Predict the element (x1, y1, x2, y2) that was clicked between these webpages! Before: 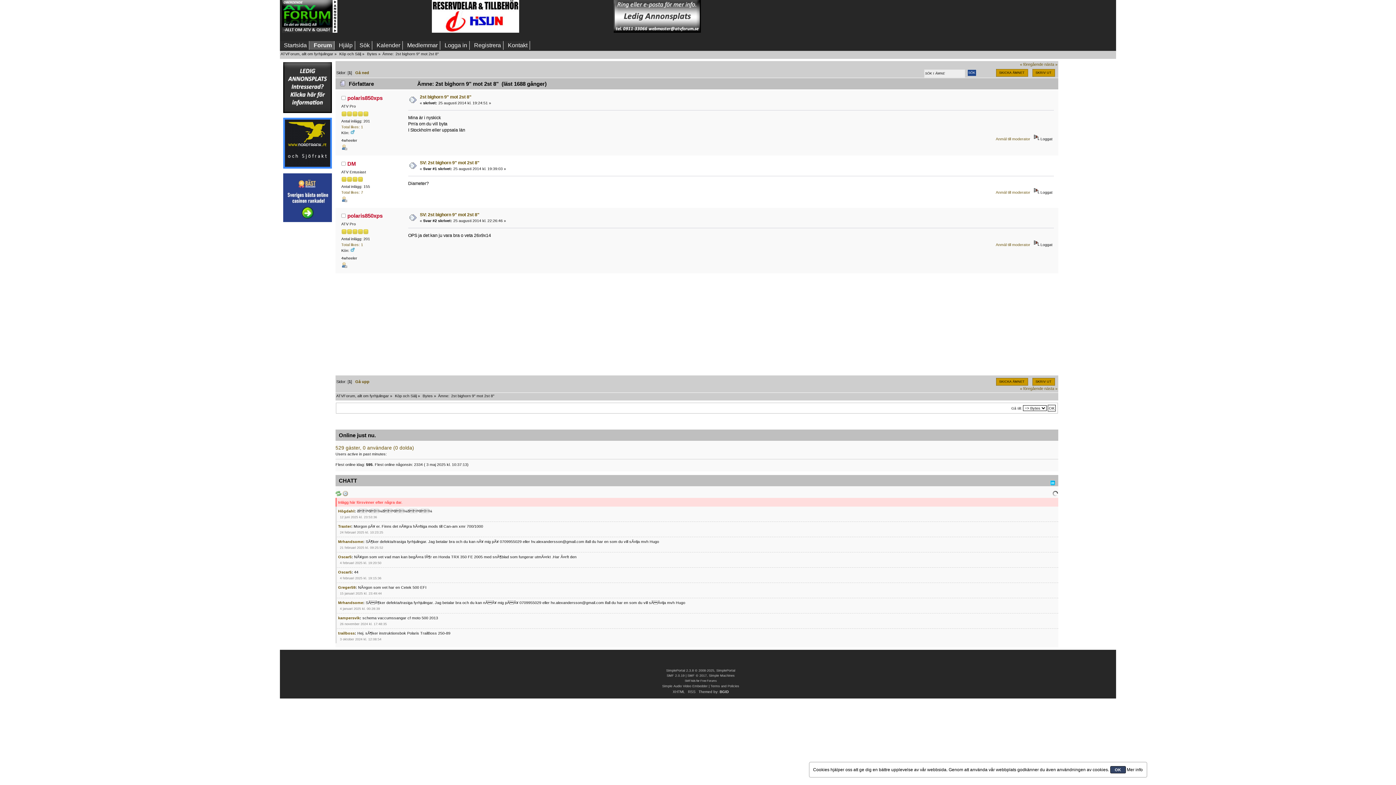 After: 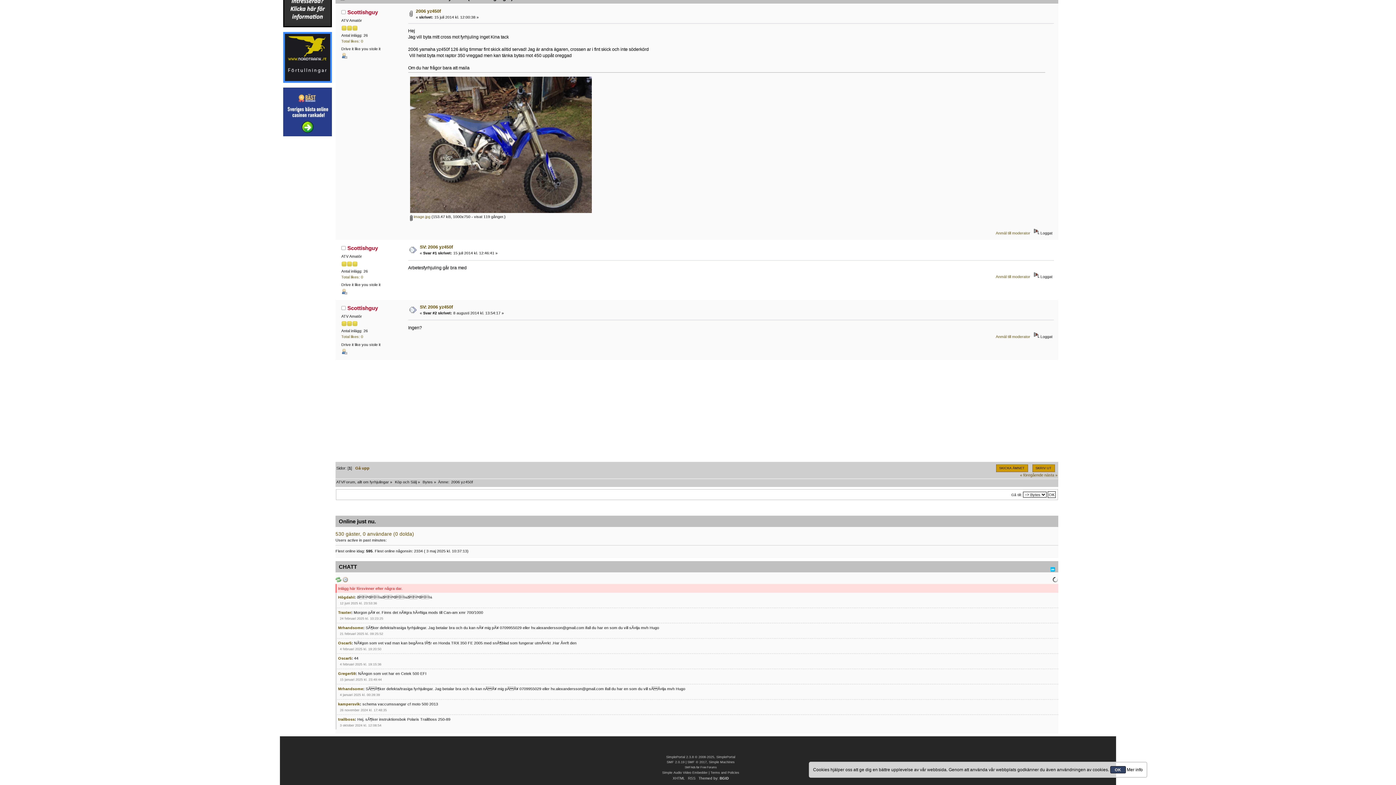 Action: bbox: (1044, 62, 1057, 66) label: nästa »